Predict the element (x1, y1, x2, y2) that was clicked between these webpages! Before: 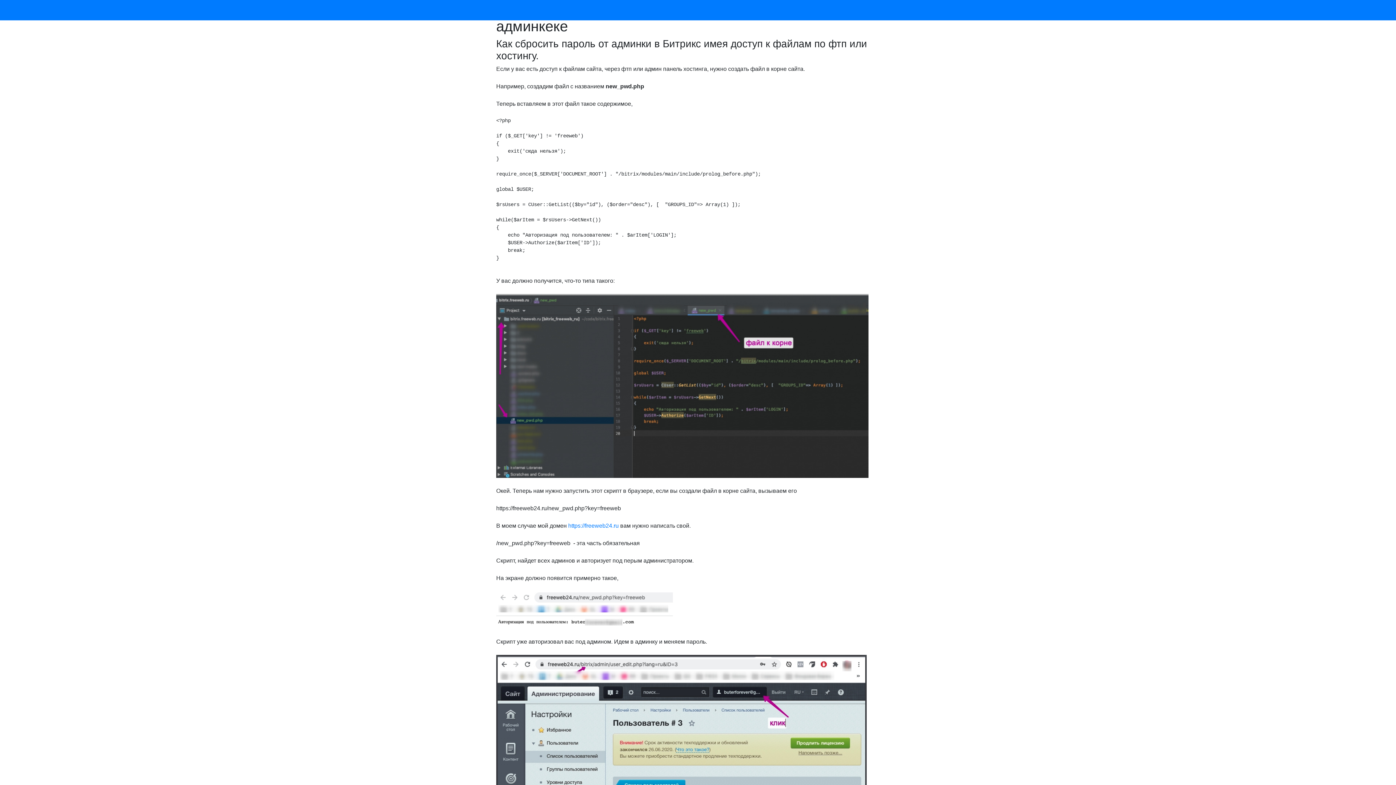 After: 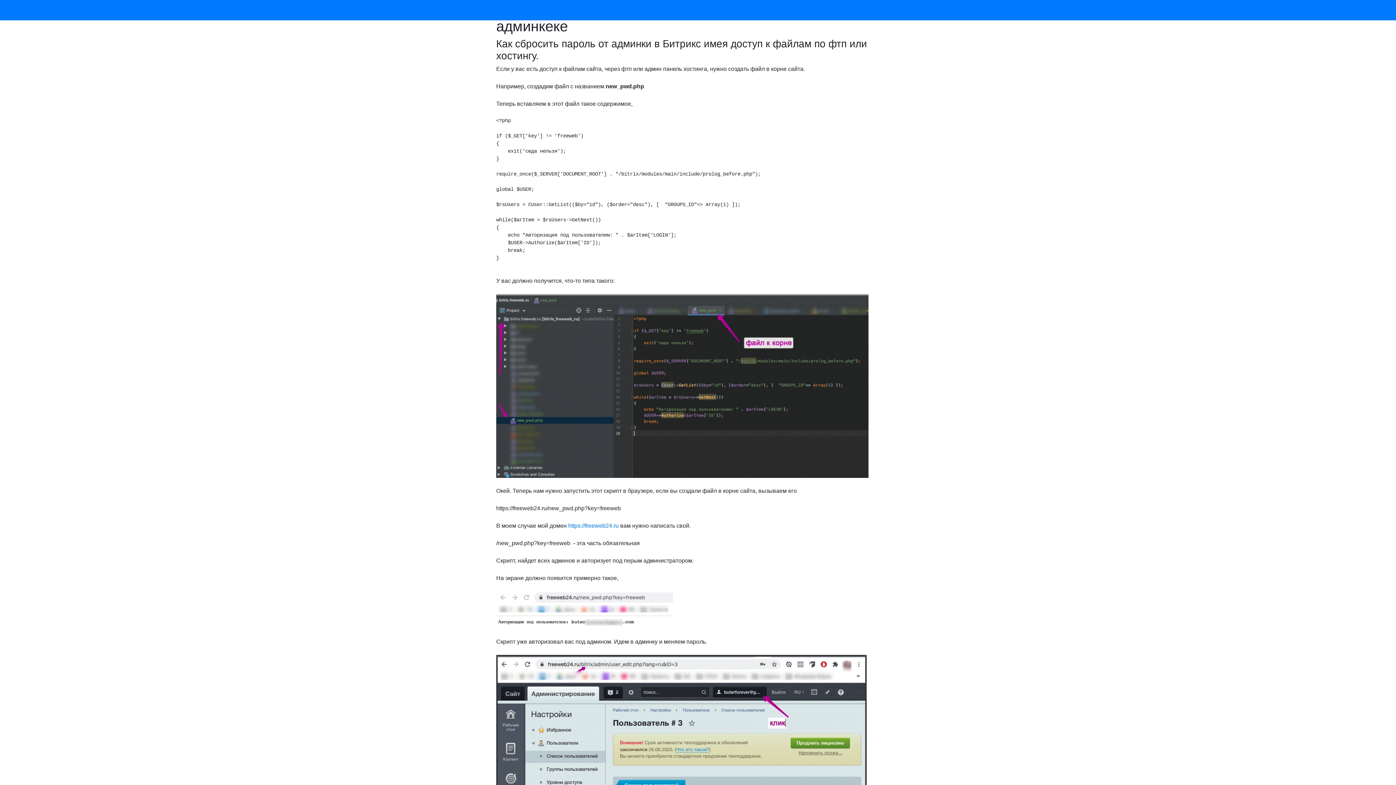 Action: label: 
 bbox: (496, 382, 868, 388)